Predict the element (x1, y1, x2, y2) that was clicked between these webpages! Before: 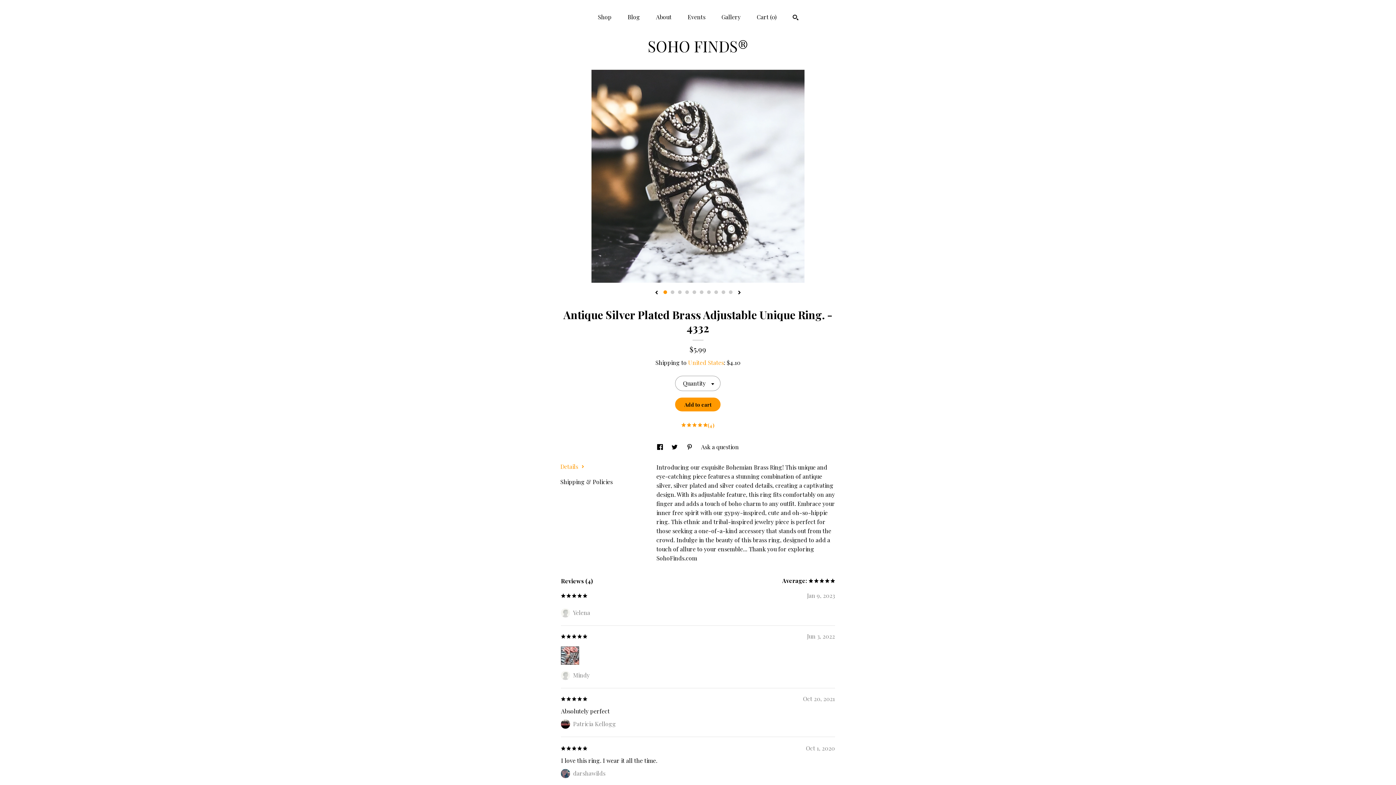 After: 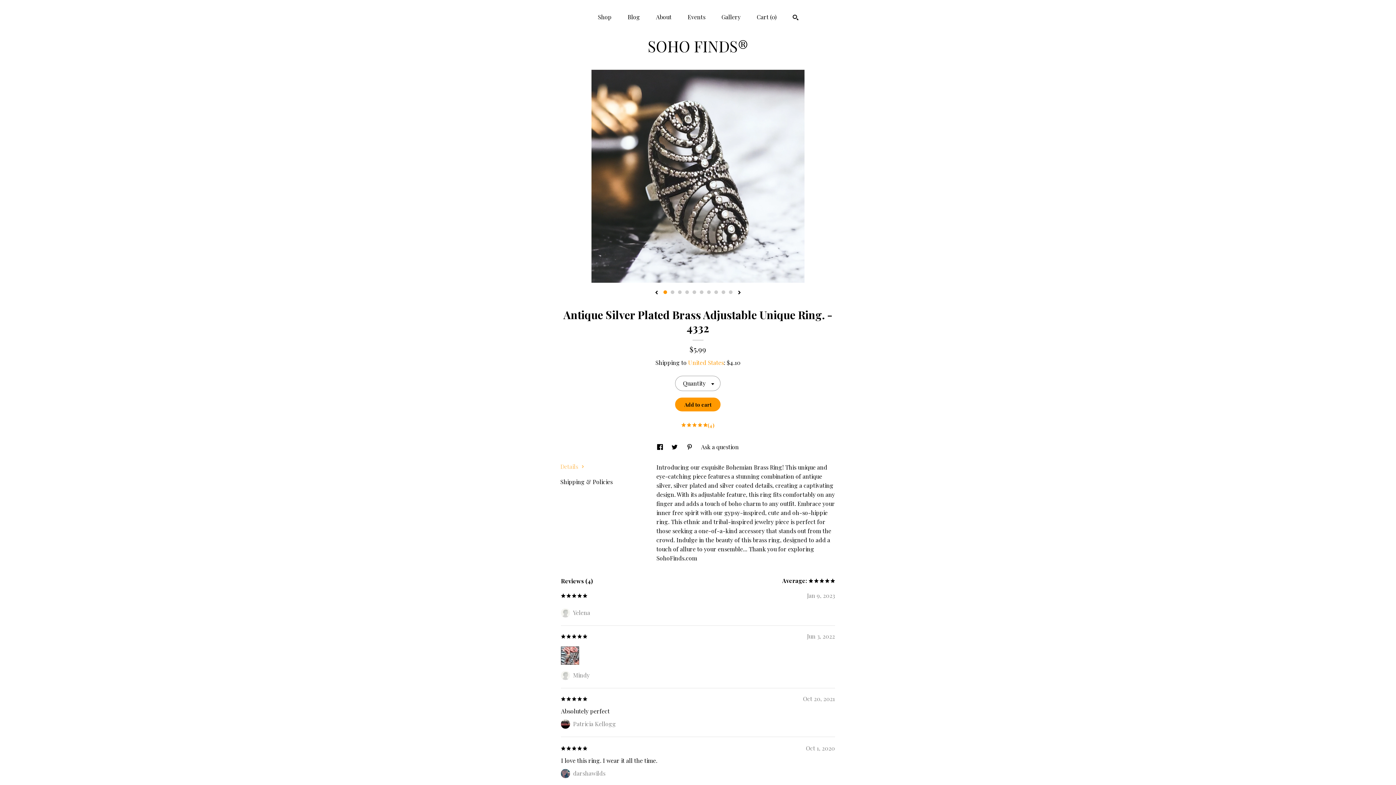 Action: label: Details  bbox: (560, 462, 584, 470)